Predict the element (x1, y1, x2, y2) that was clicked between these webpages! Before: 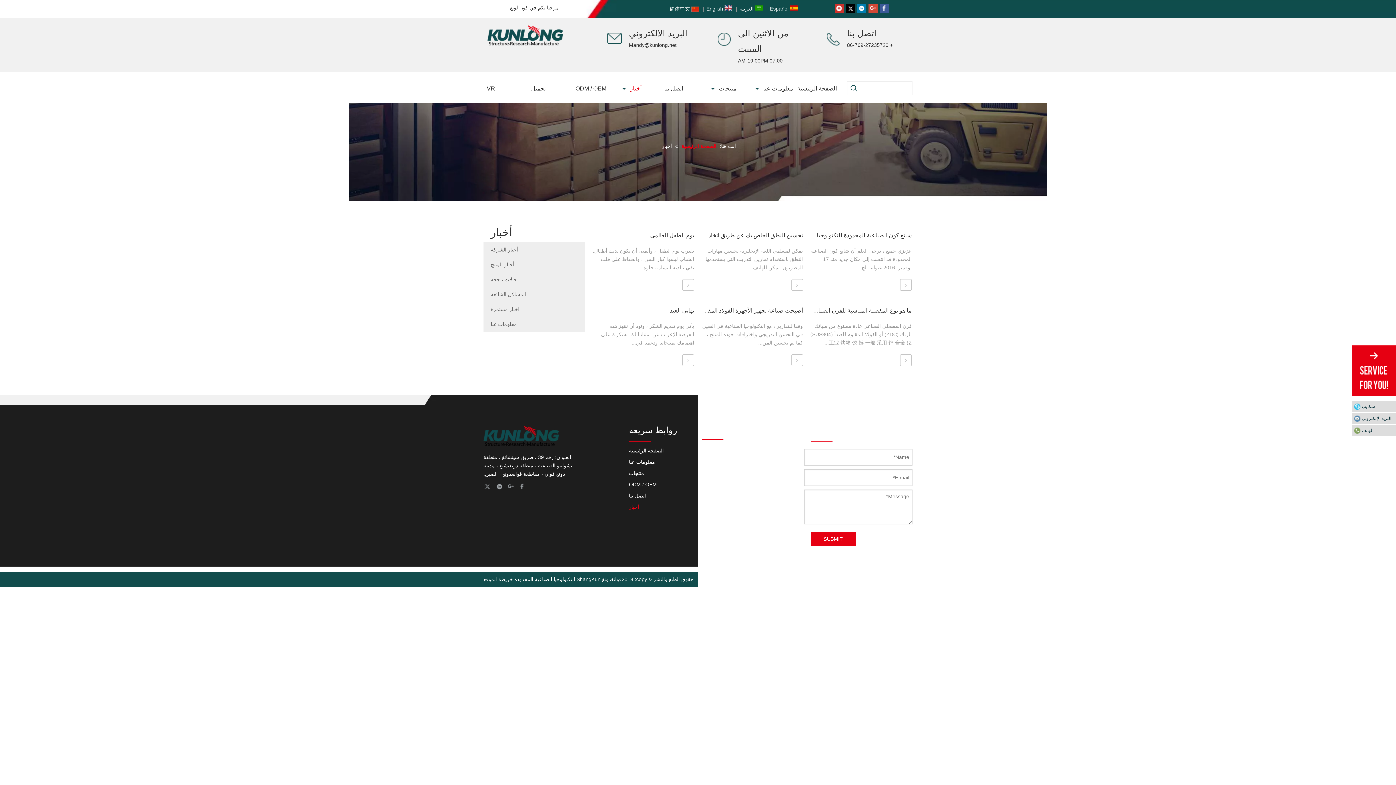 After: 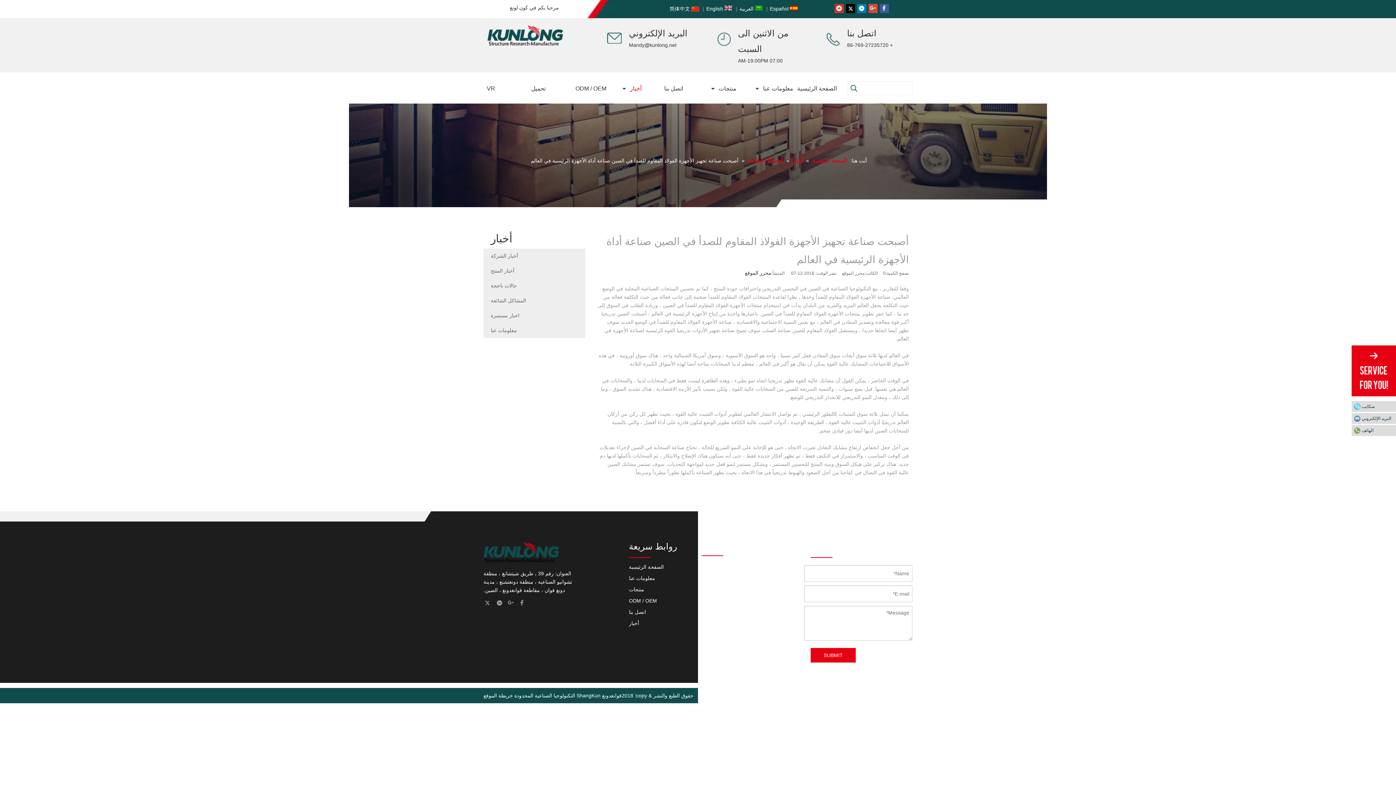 Action: bbox: (791, 354, 802, 366)